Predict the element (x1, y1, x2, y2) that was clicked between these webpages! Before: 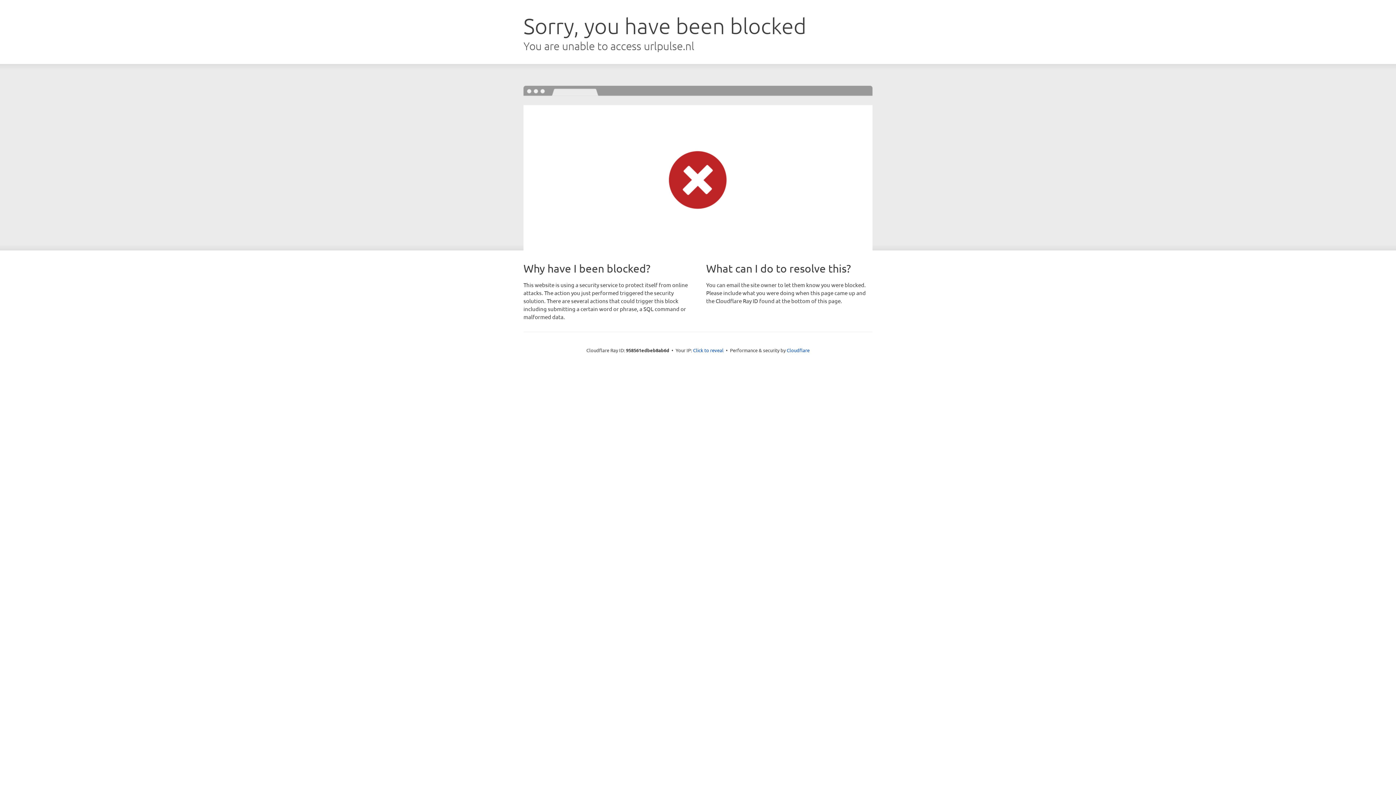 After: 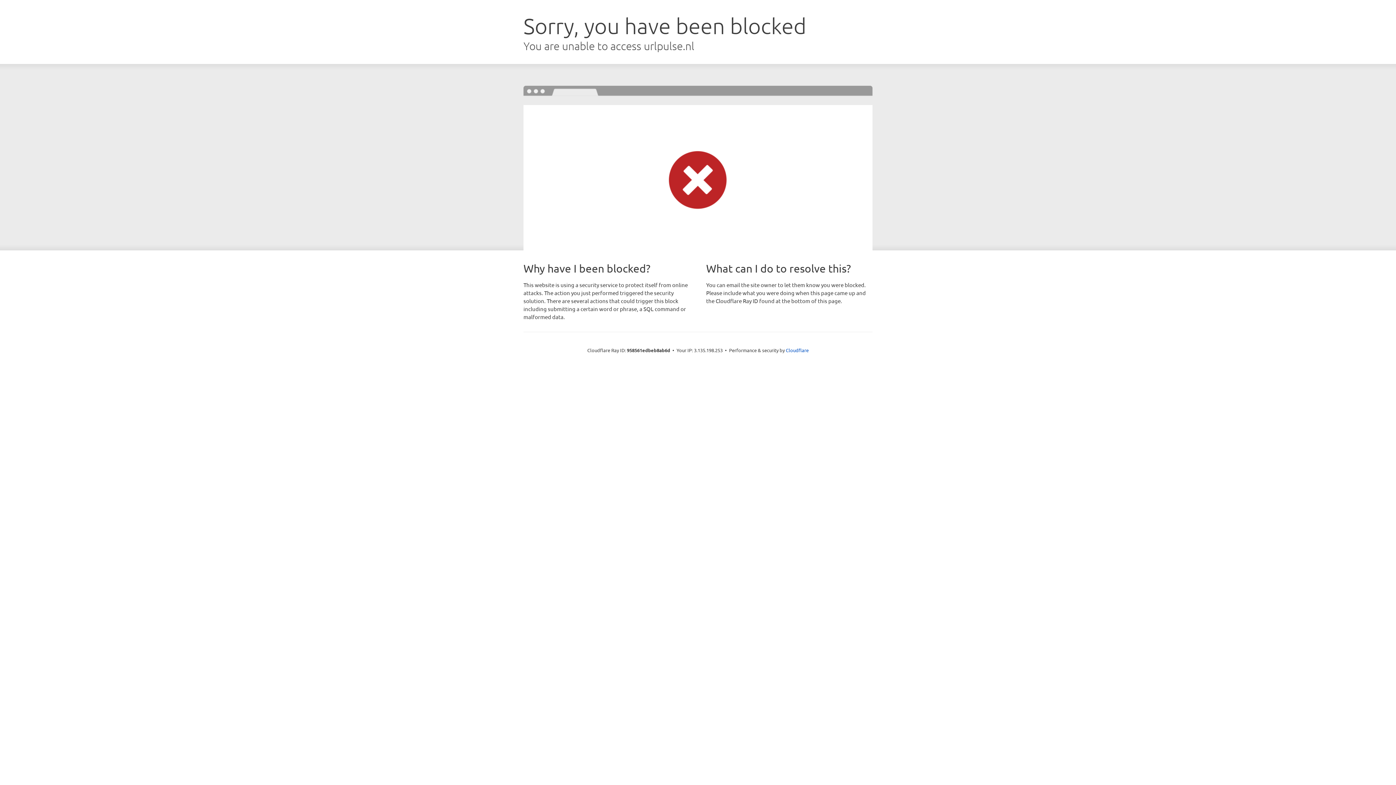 Action: bbox: (693, 346, 723, 353) label: Click to reveal